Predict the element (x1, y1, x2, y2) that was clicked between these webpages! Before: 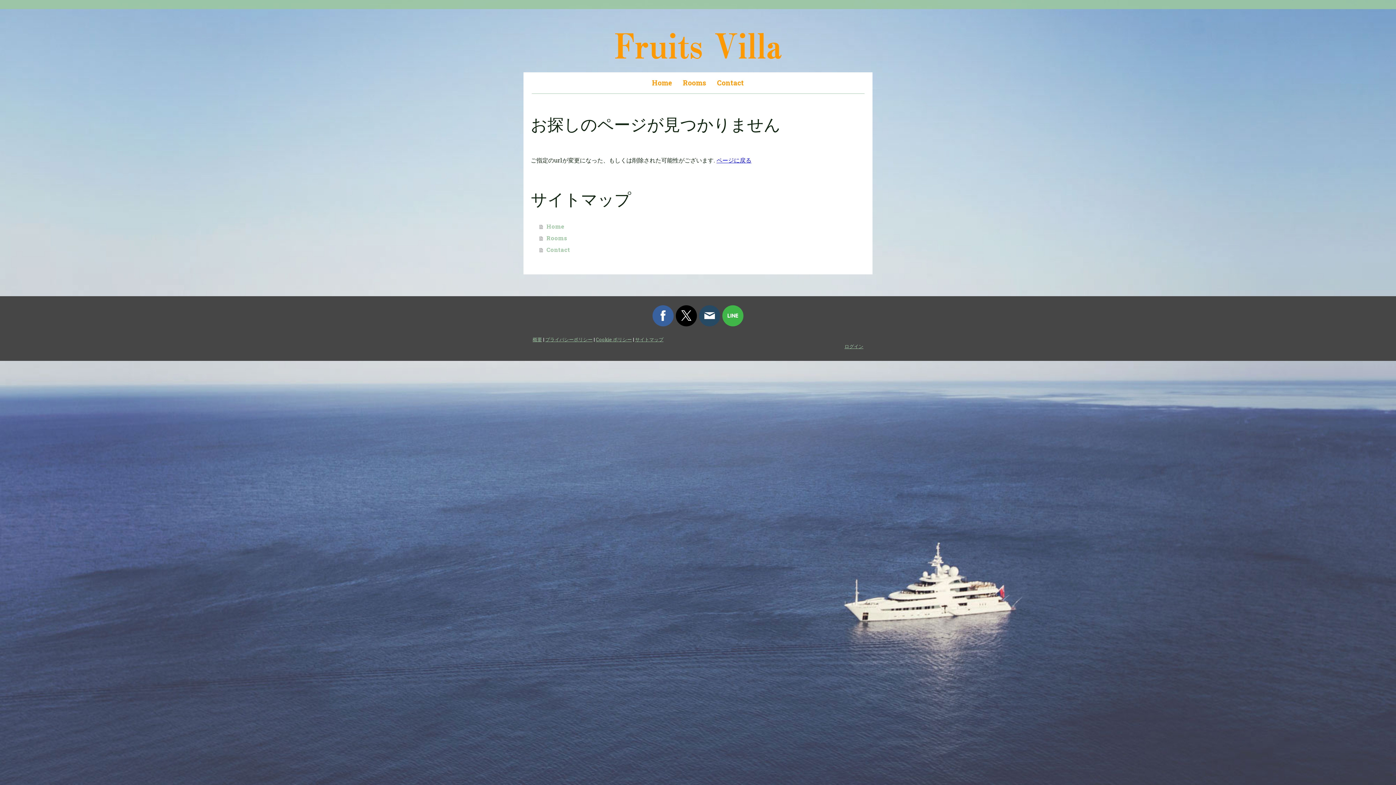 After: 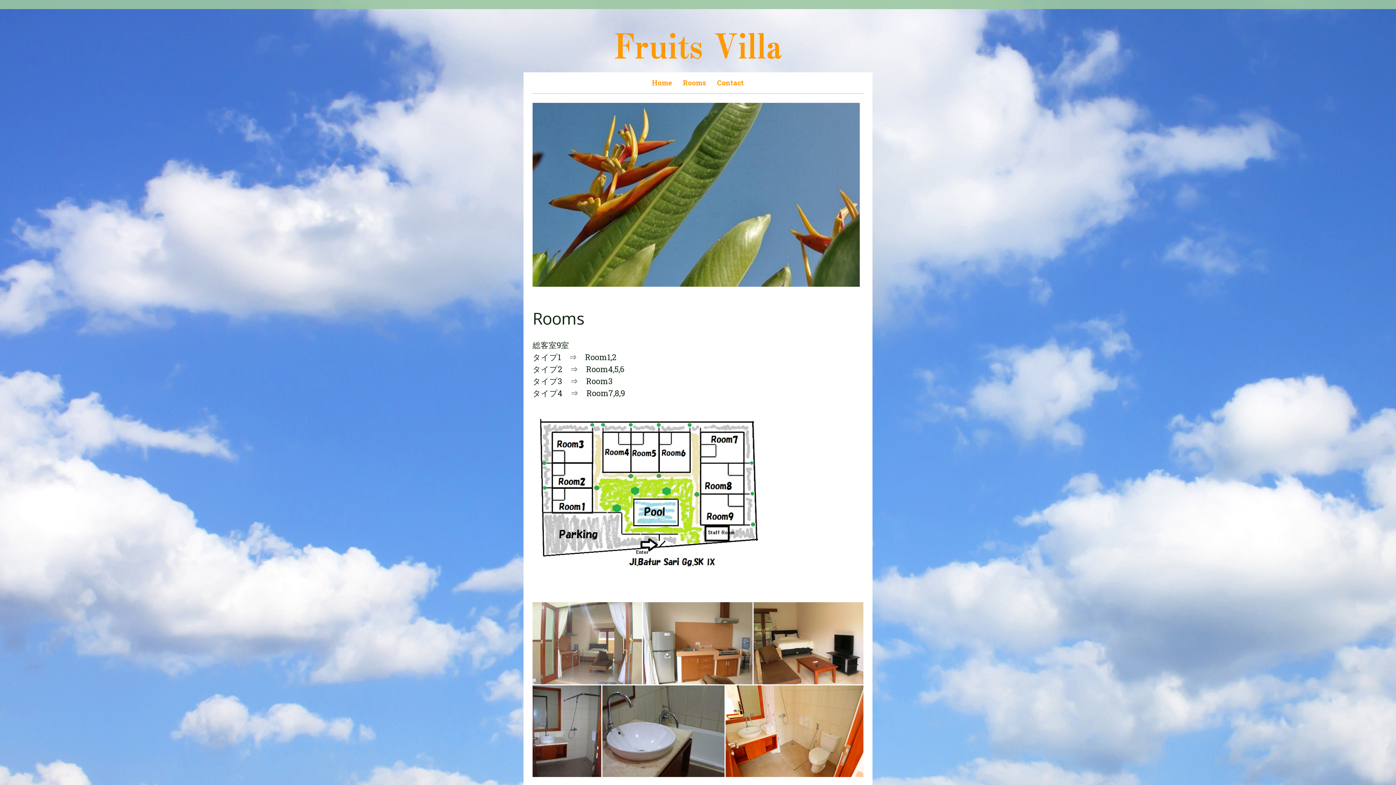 Action: bbox: (539, 232, 865, 244) label: Rooms